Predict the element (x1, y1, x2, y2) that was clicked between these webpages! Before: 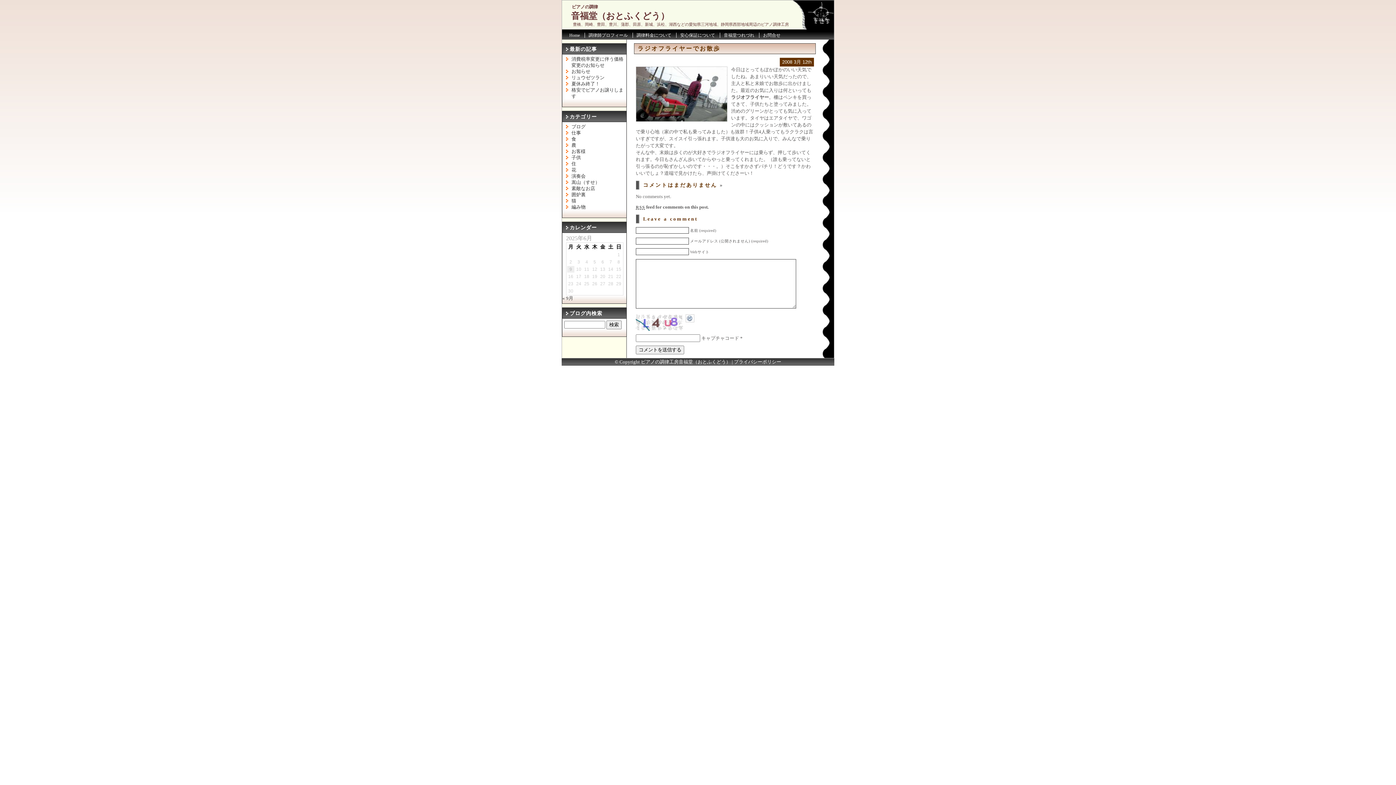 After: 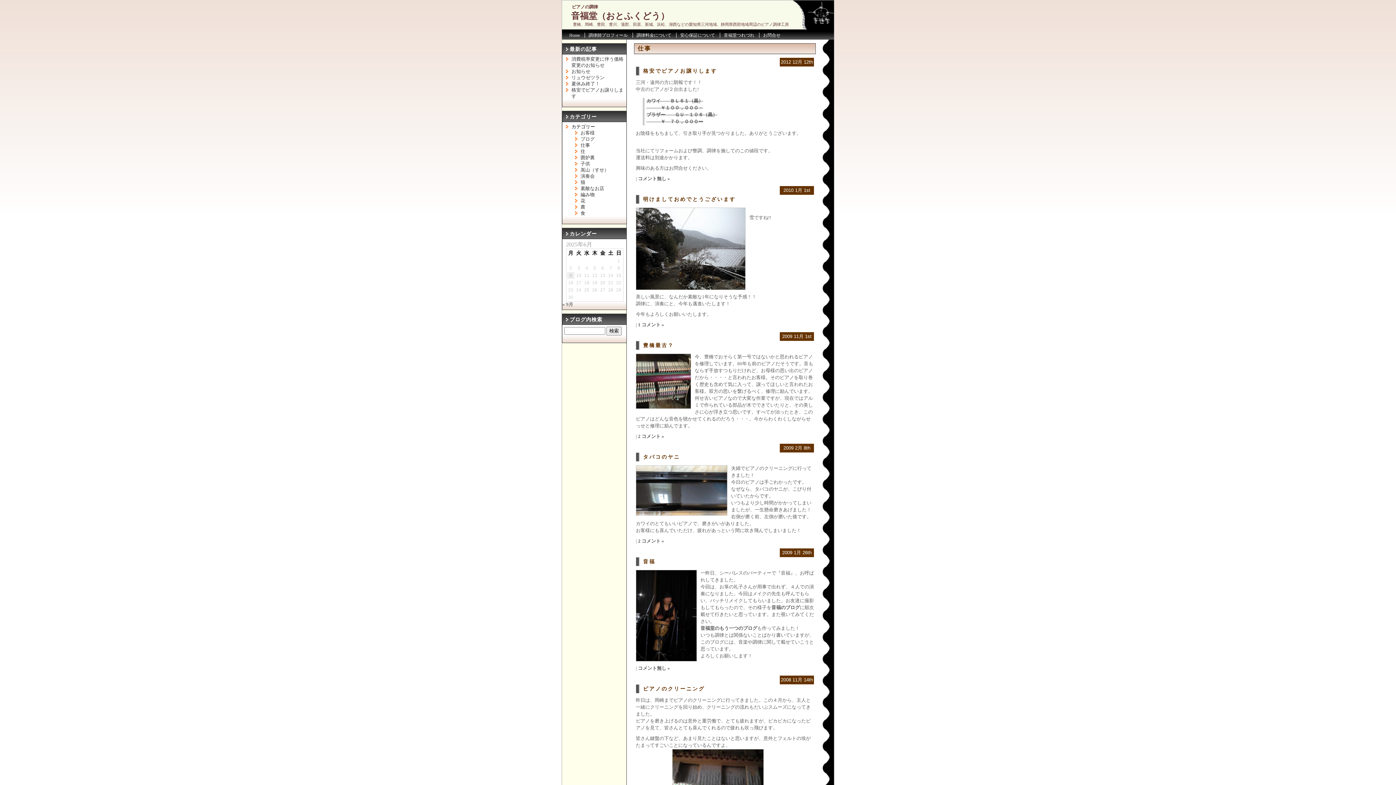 Action: label: 仕事 bbox: (571, 130, 581, 135)